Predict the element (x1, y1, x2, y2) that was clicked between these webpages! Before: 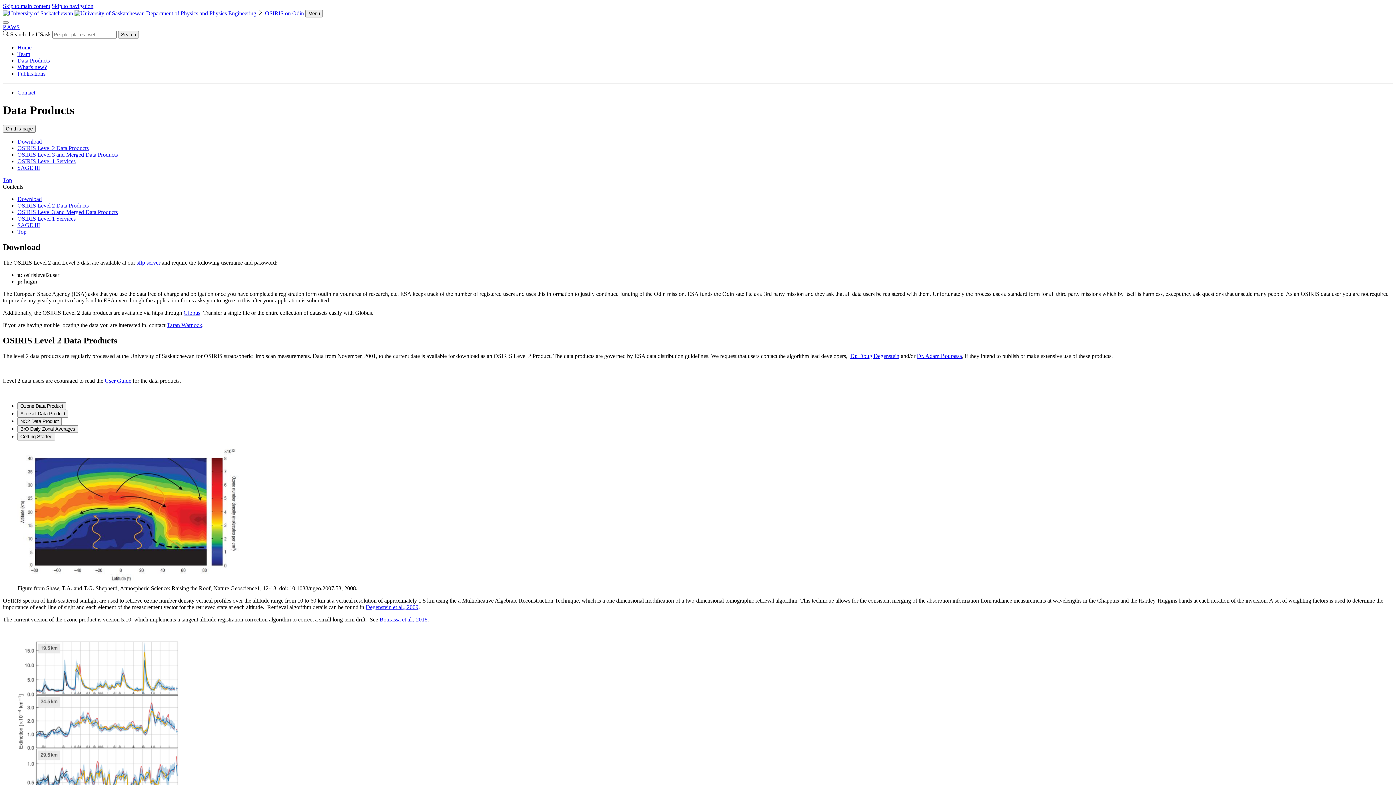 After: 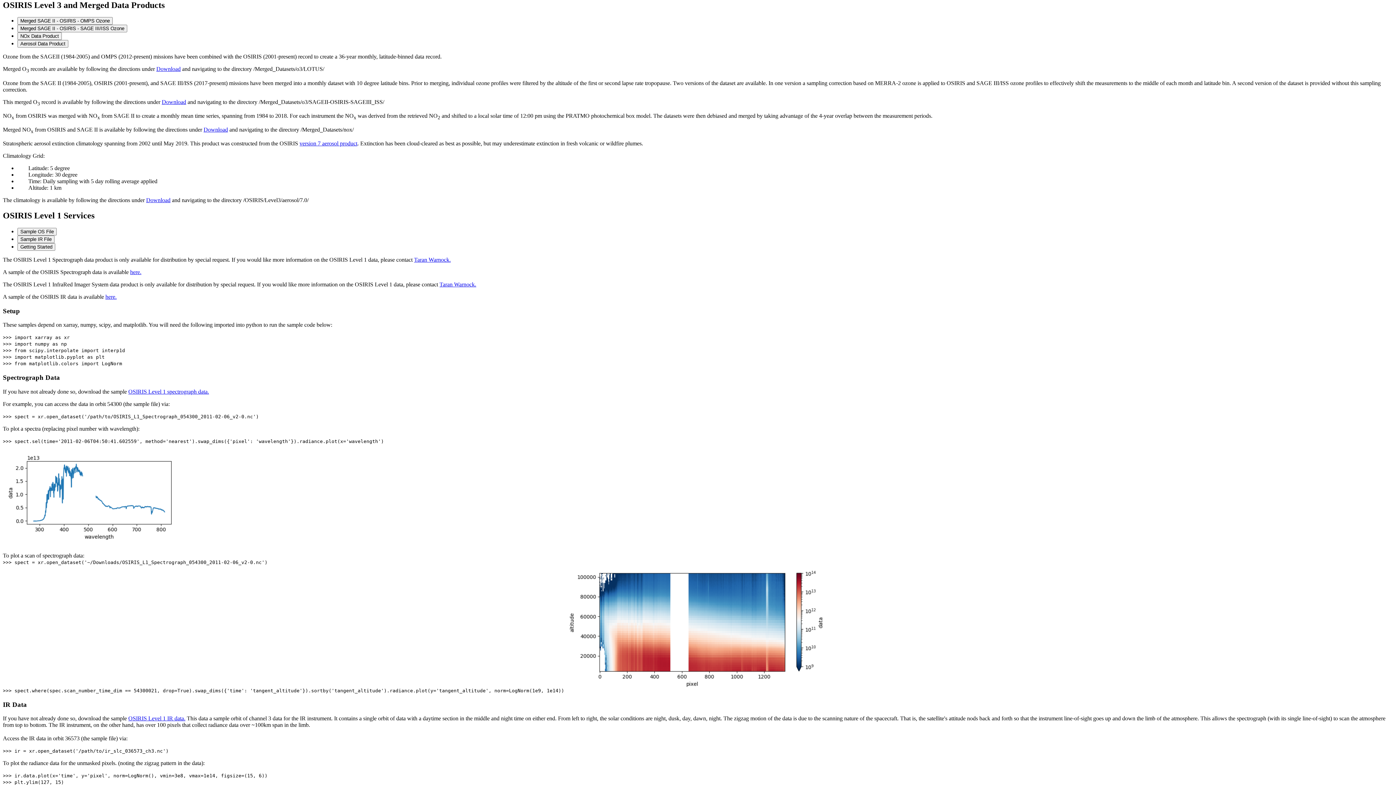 Action: bbox: (17, 151, 117, 157) label: OSIRIS Level 3 and Merged Data Products